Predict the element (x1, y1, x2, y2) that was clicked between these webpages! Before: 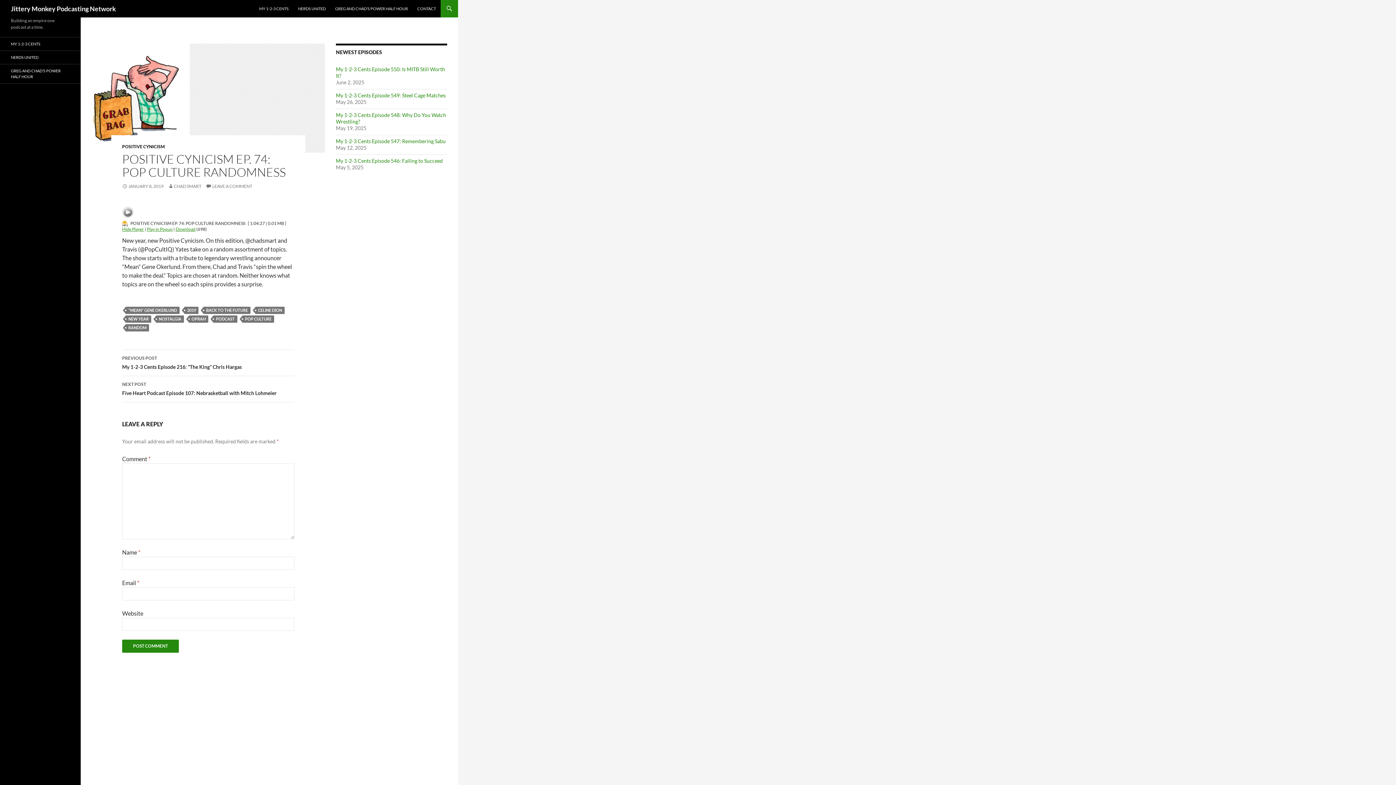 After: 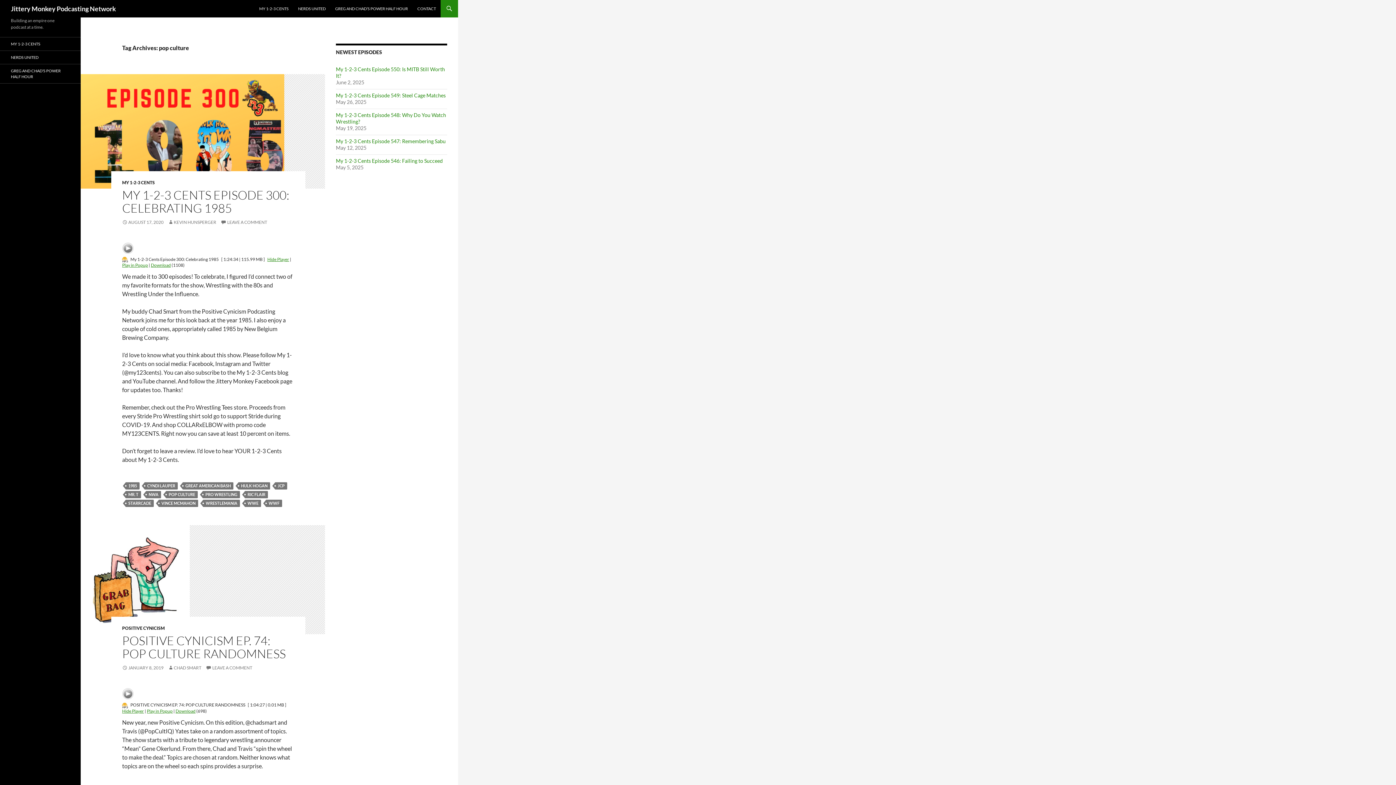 Action: bbox: (242, 315, 274, 323) label: POP CULTURE